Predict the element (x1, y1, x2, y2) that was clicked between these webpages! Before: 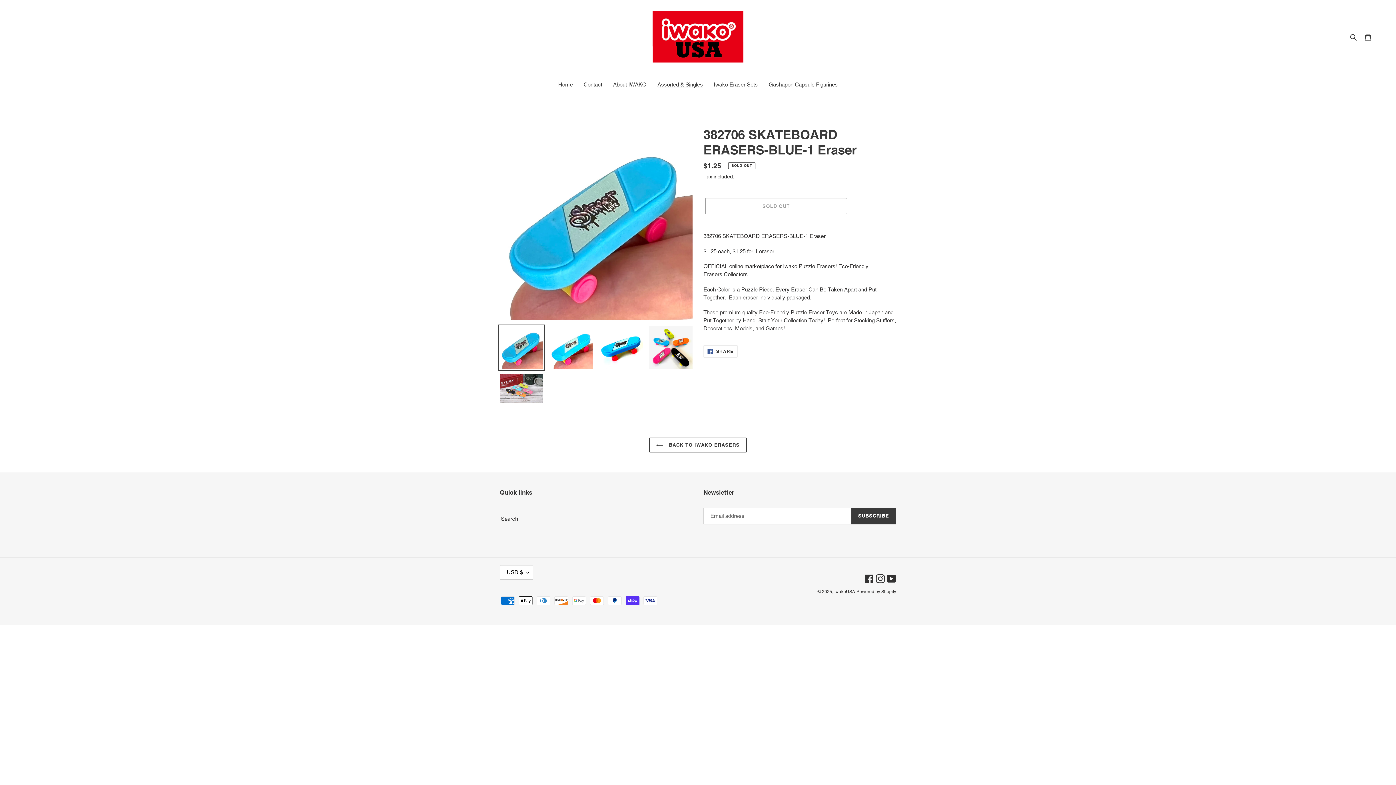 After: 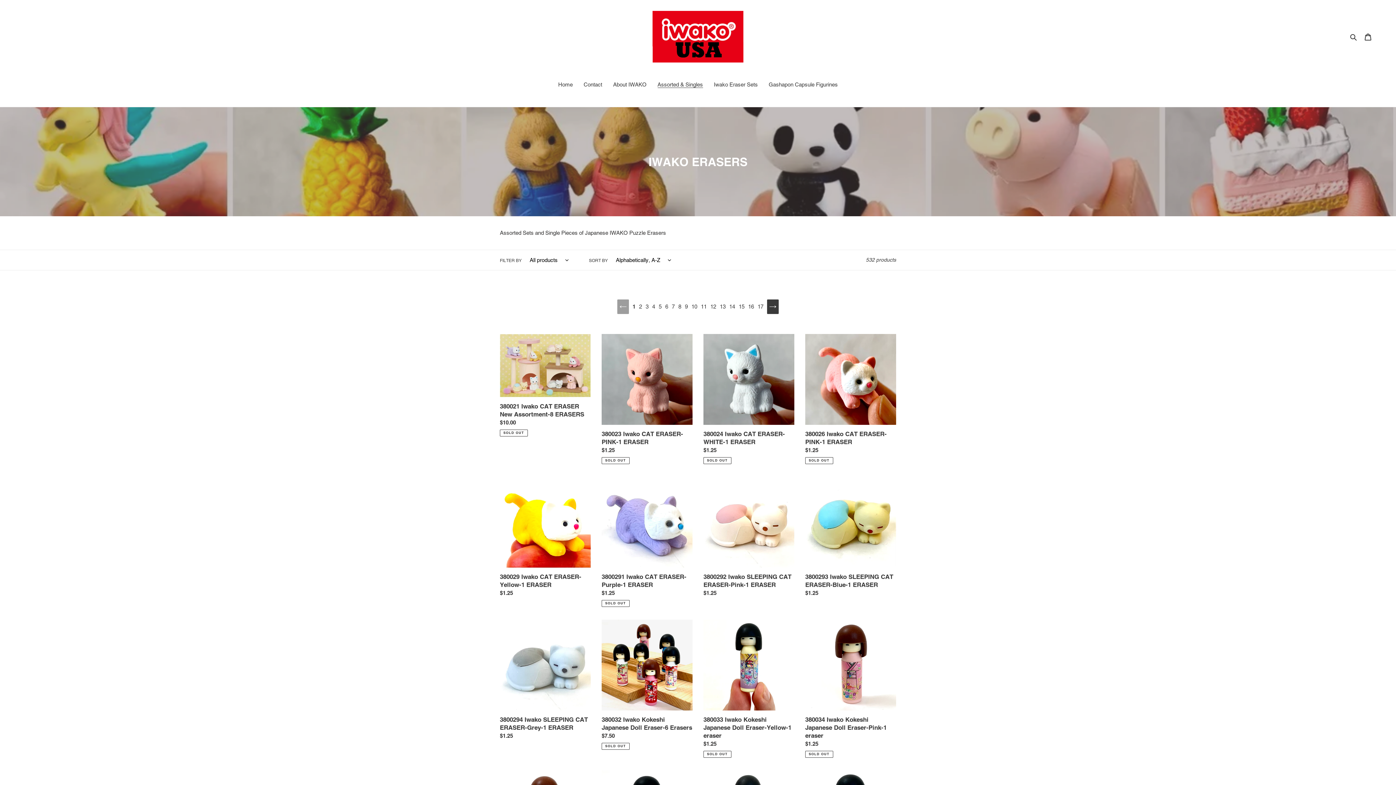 Action: bbox: (649, 437, 746, 452) label:  BACK TO IWAKO ERASERS